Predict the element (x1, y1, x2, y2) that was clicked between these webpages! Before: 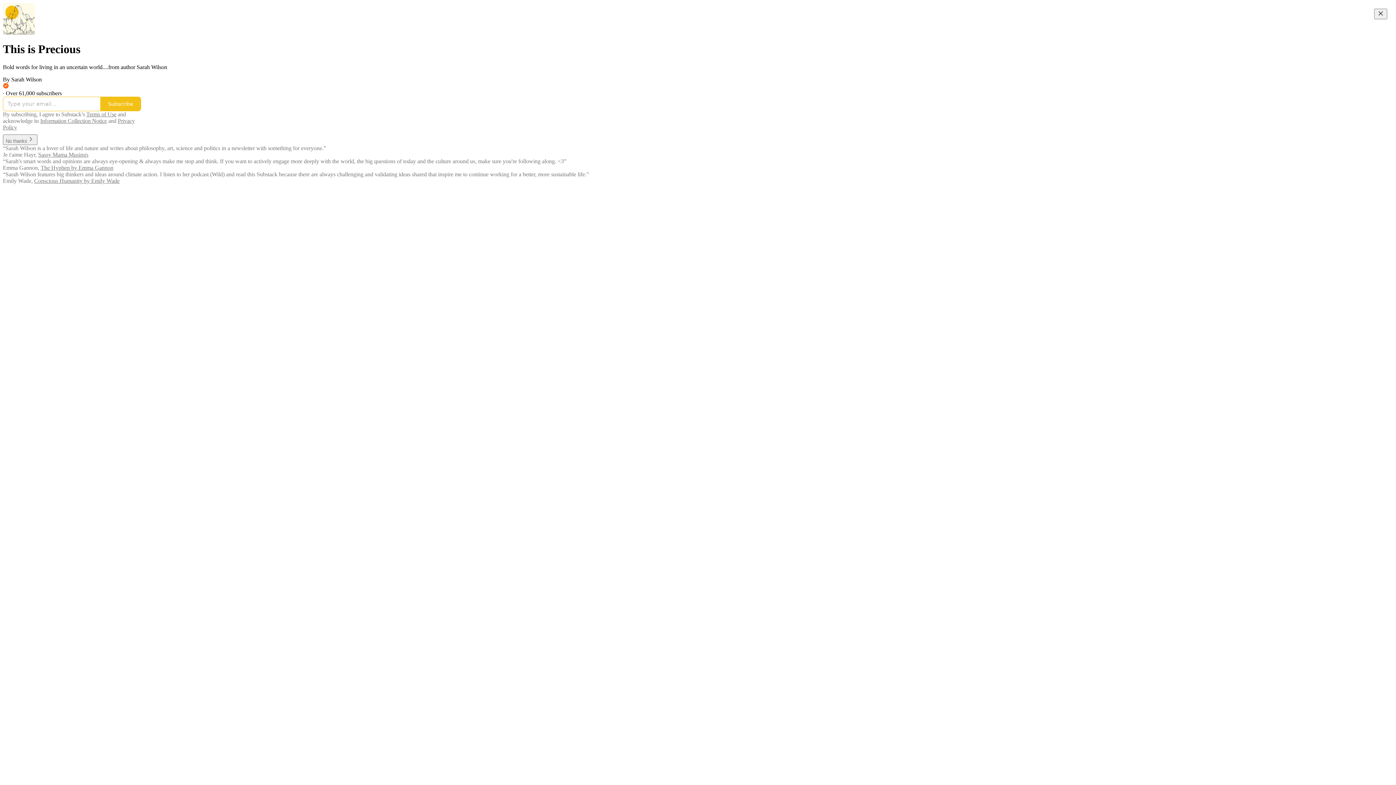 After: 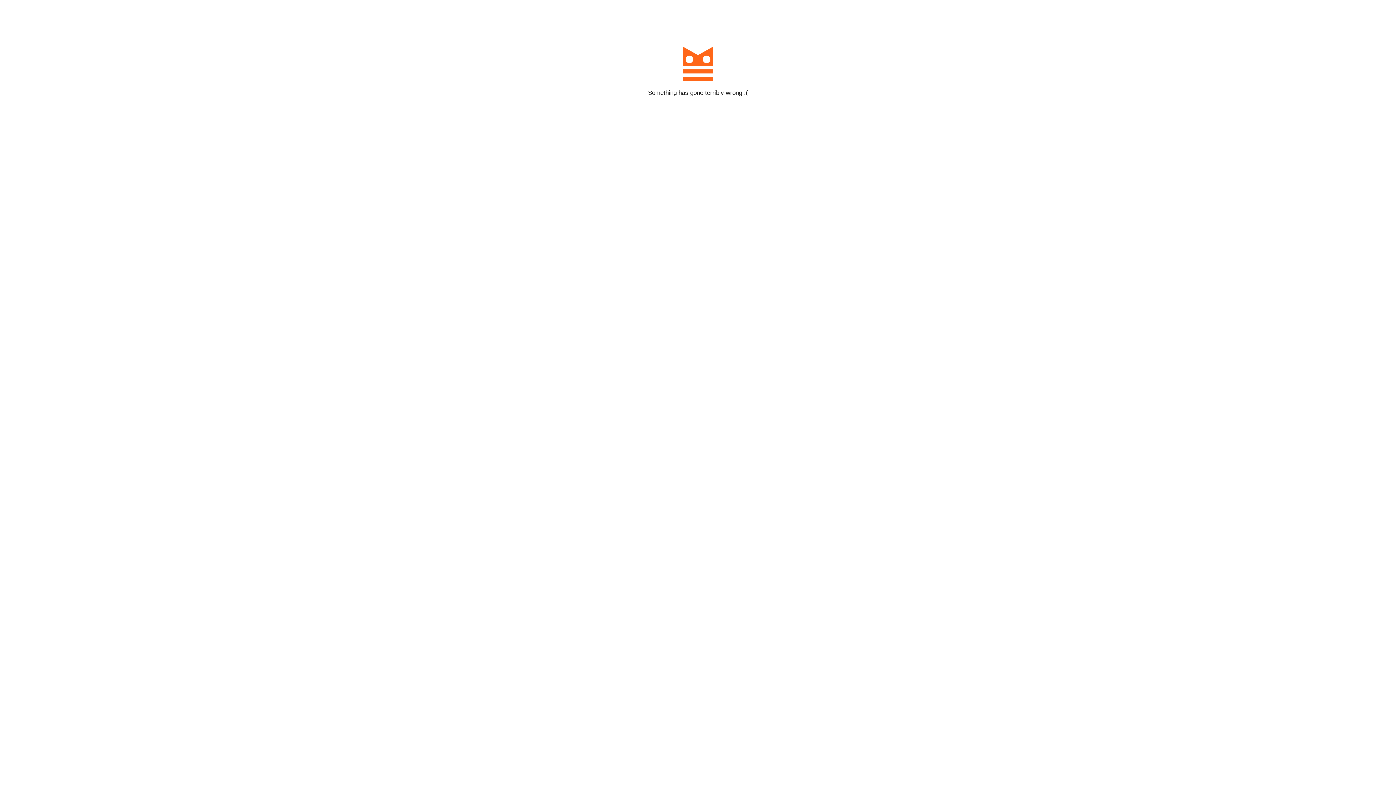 Action: bbox: (100, 96, 141, 111) label: Subscribe